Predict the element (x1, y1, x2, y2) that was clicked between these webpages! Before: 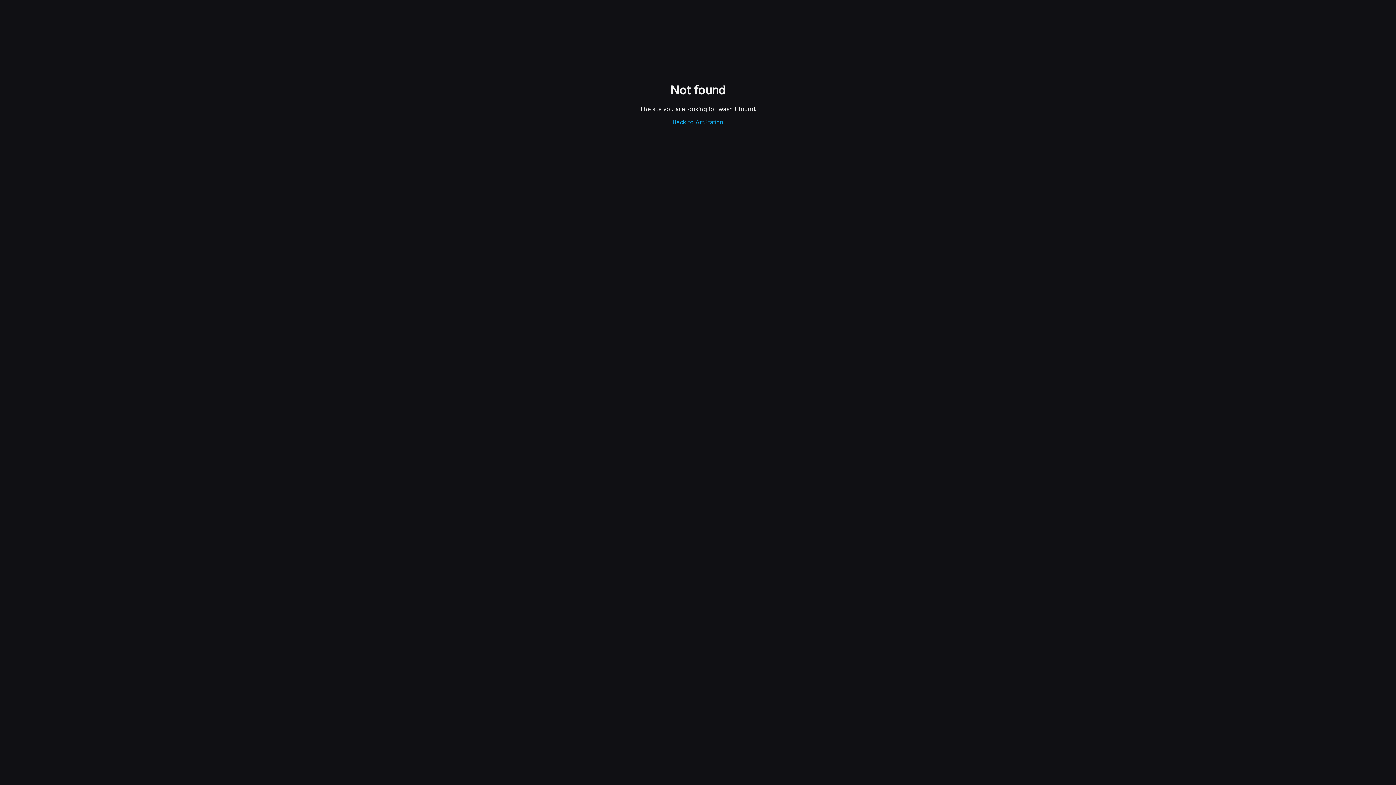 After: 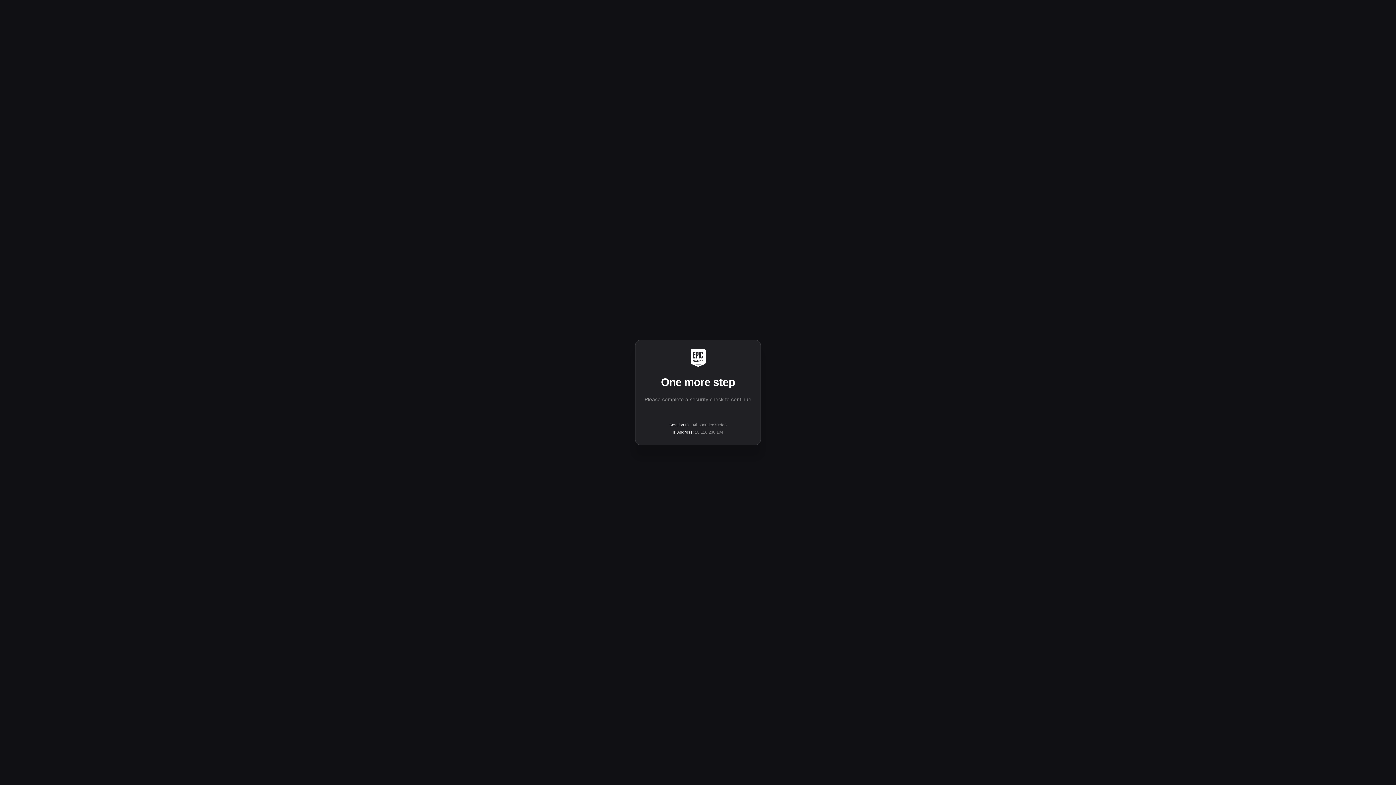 Action: bbox: (672, 118, 723, 125) label: Back to ArtStation